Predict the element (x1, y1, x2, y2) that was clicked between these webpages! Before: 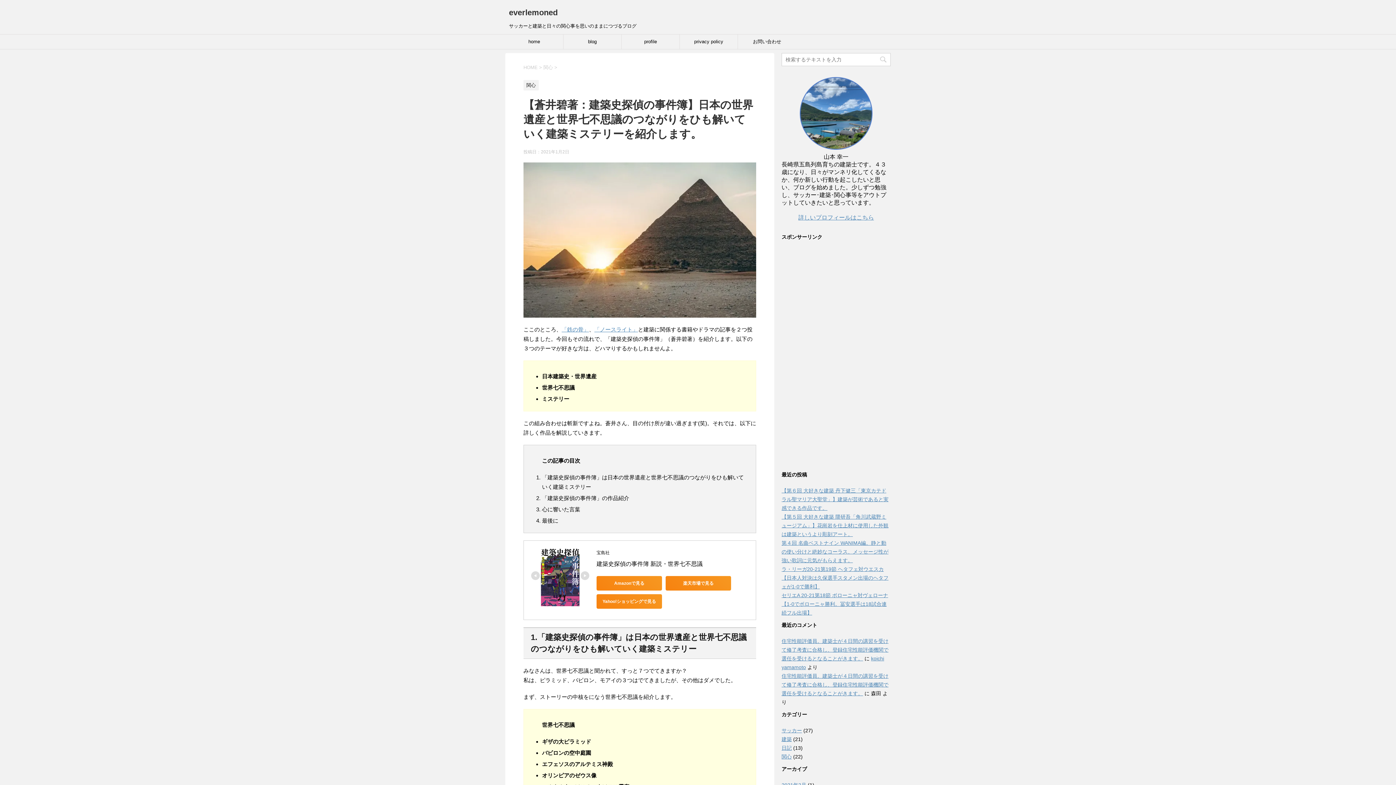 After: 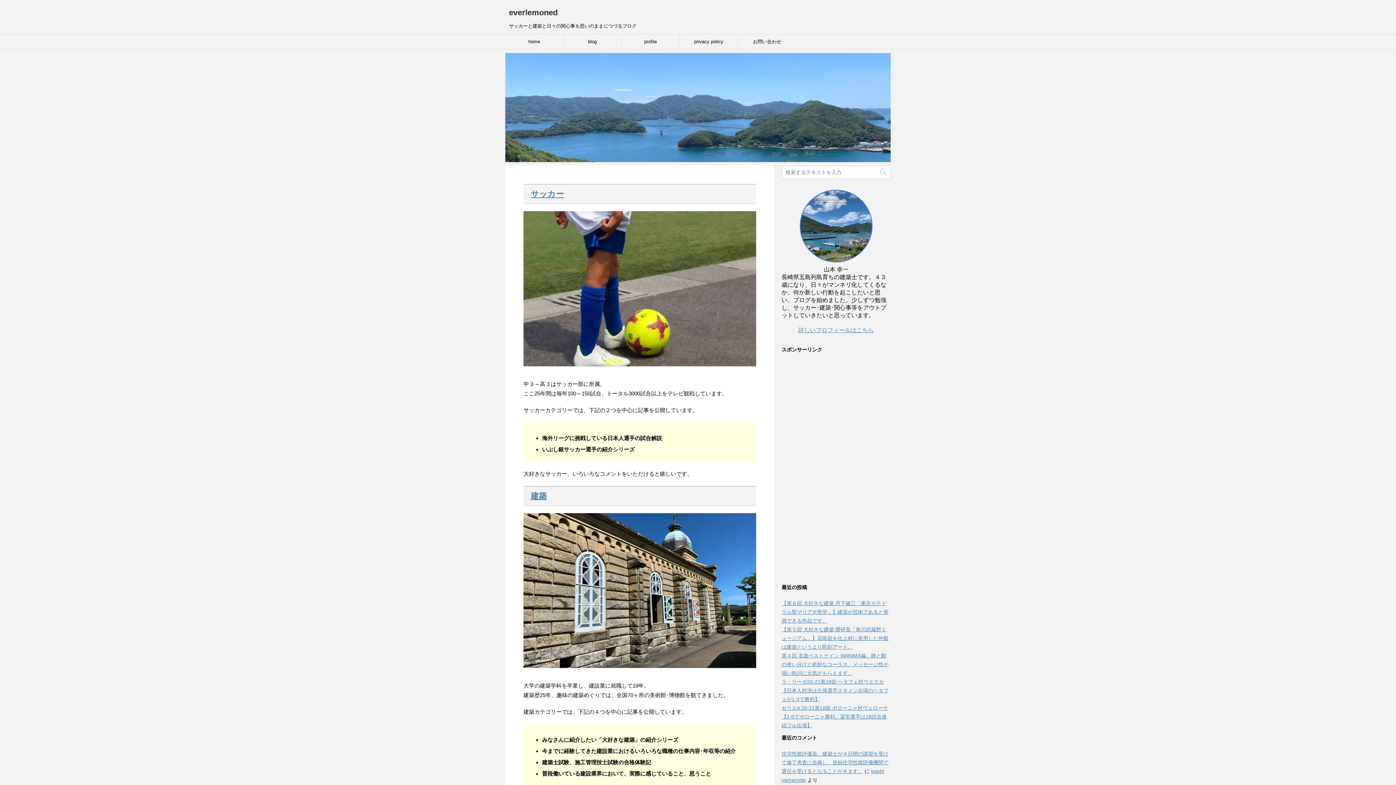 Action: bbox: (509, 8, 557, 17) label: everlemoned